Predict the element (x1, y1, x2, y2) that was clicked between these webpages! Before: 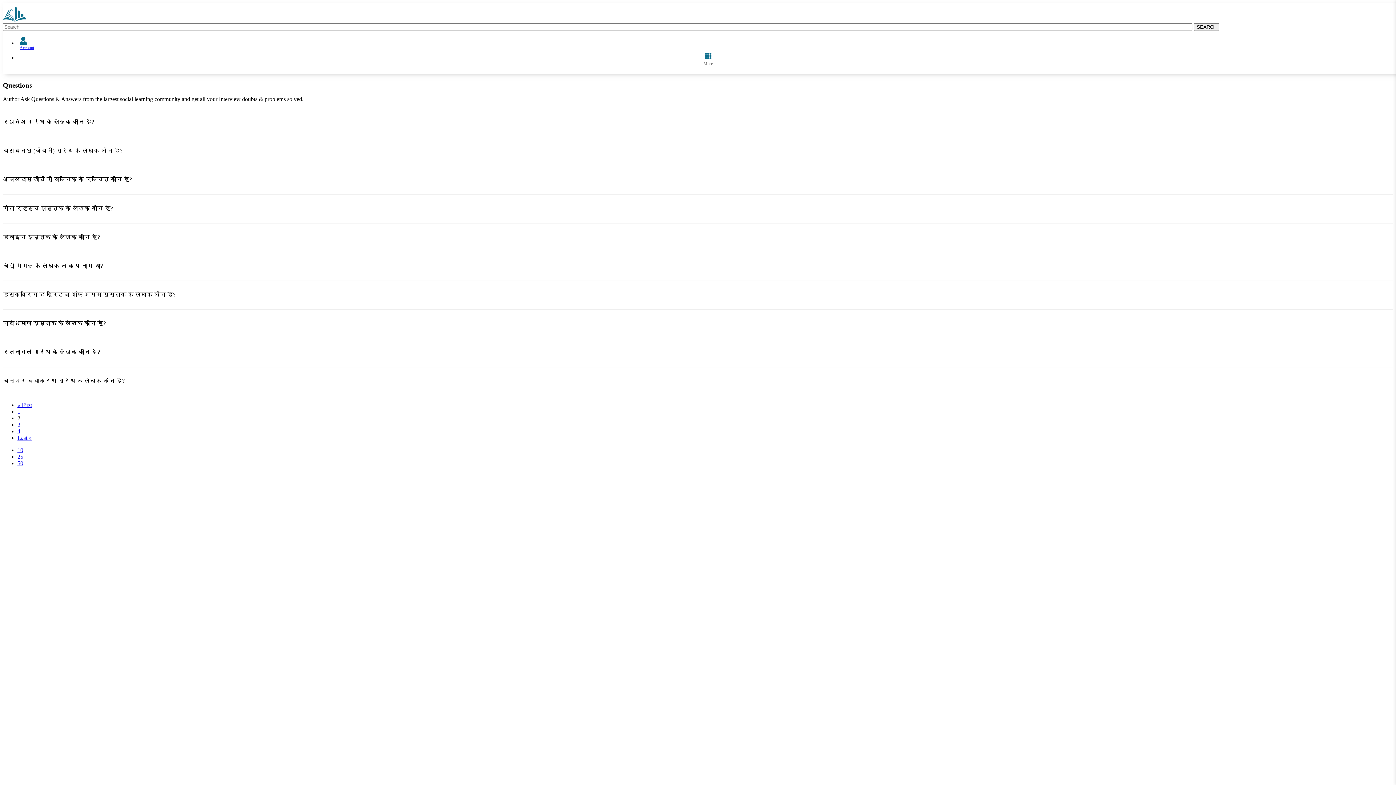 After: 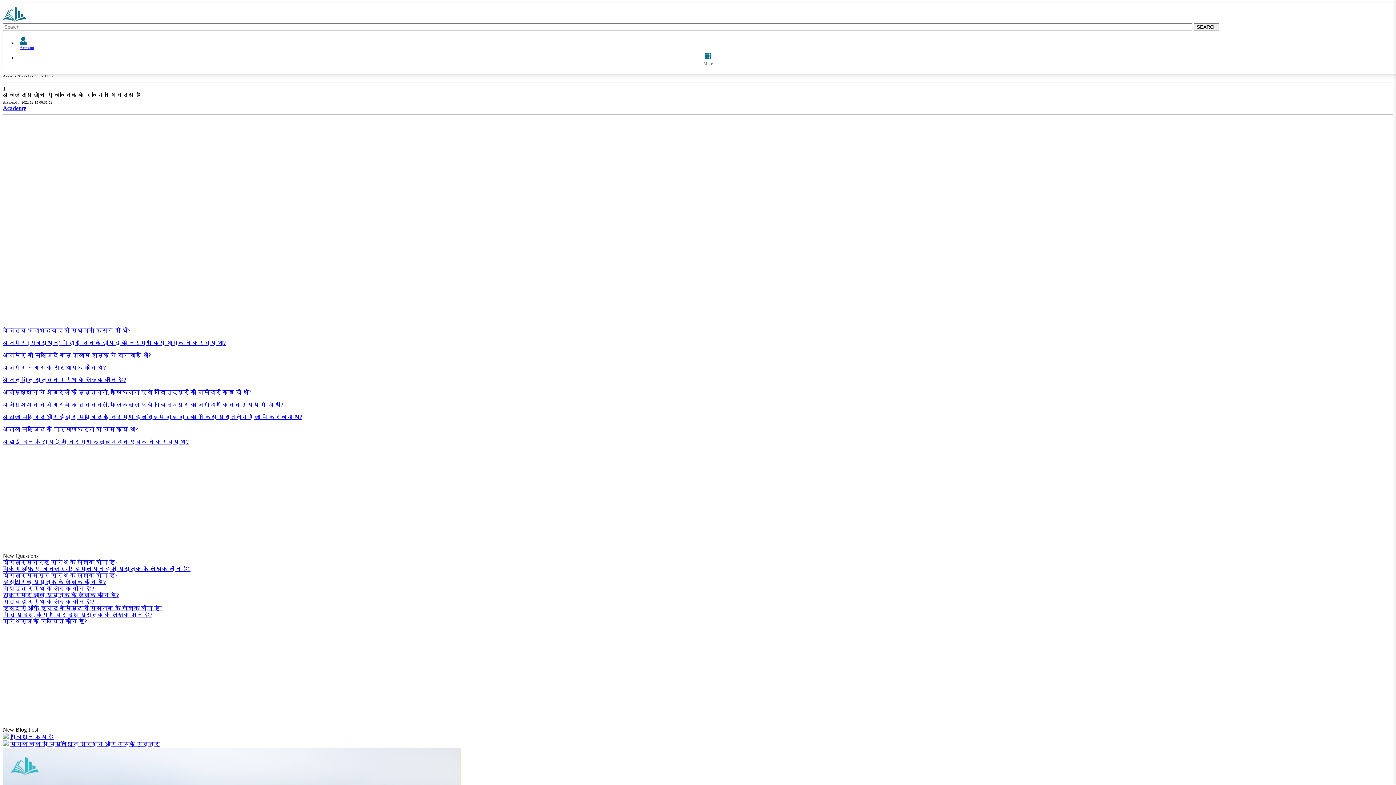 Action: label: अचलदास खींची री वचनिका के रचयिता कौन है? bbox: (2, 176, 1393, 183)